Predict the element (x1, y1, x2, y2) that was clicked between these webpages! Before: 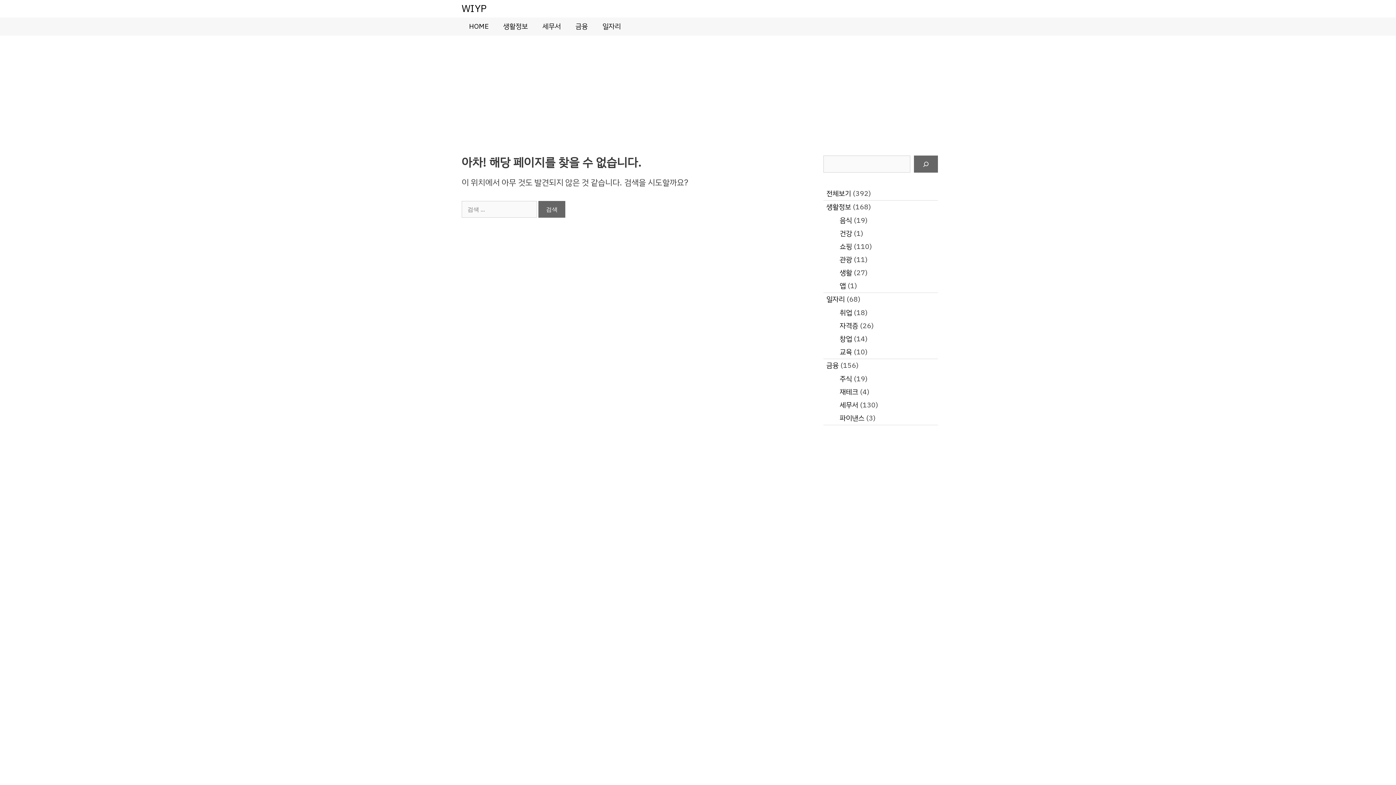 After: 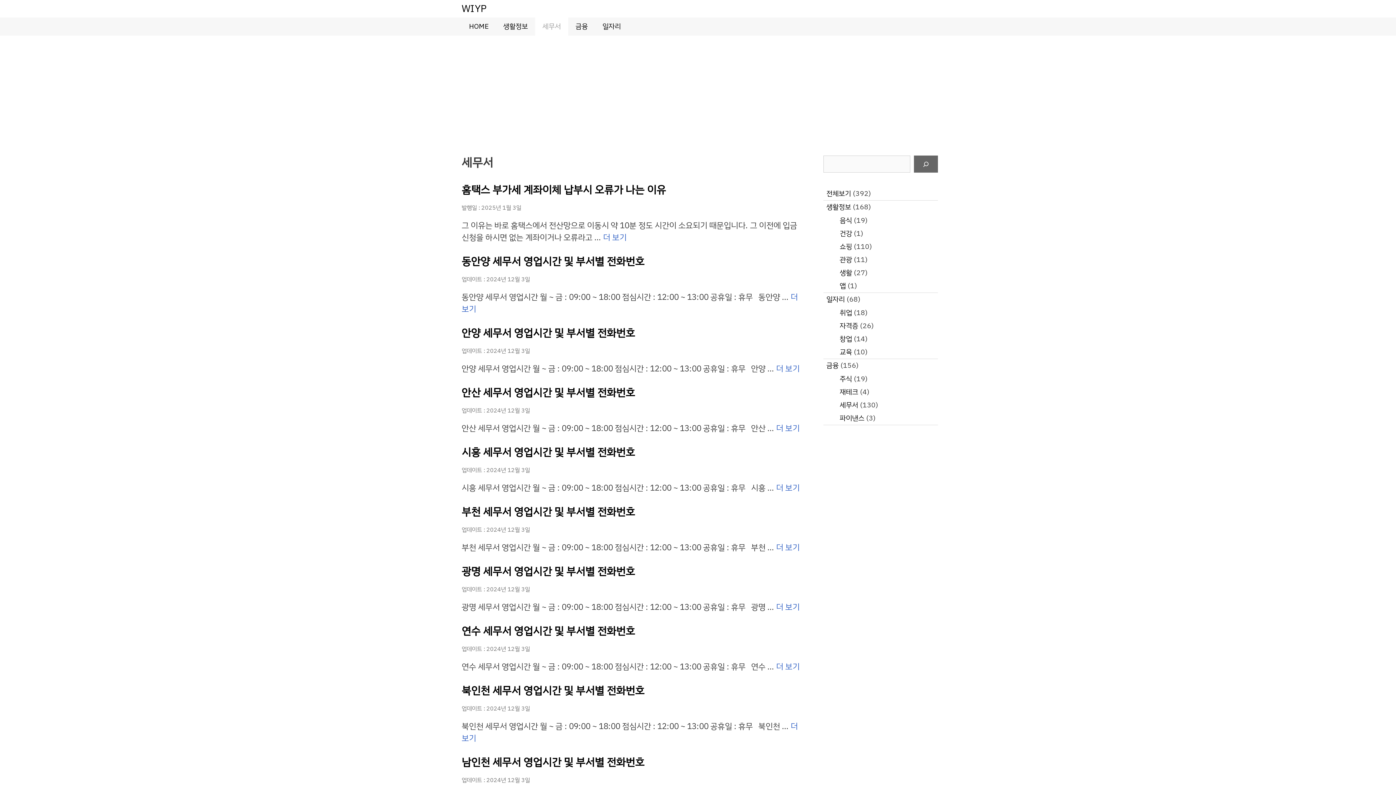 Action: label: 세무서 bbox: (535, 17, 568, 35)